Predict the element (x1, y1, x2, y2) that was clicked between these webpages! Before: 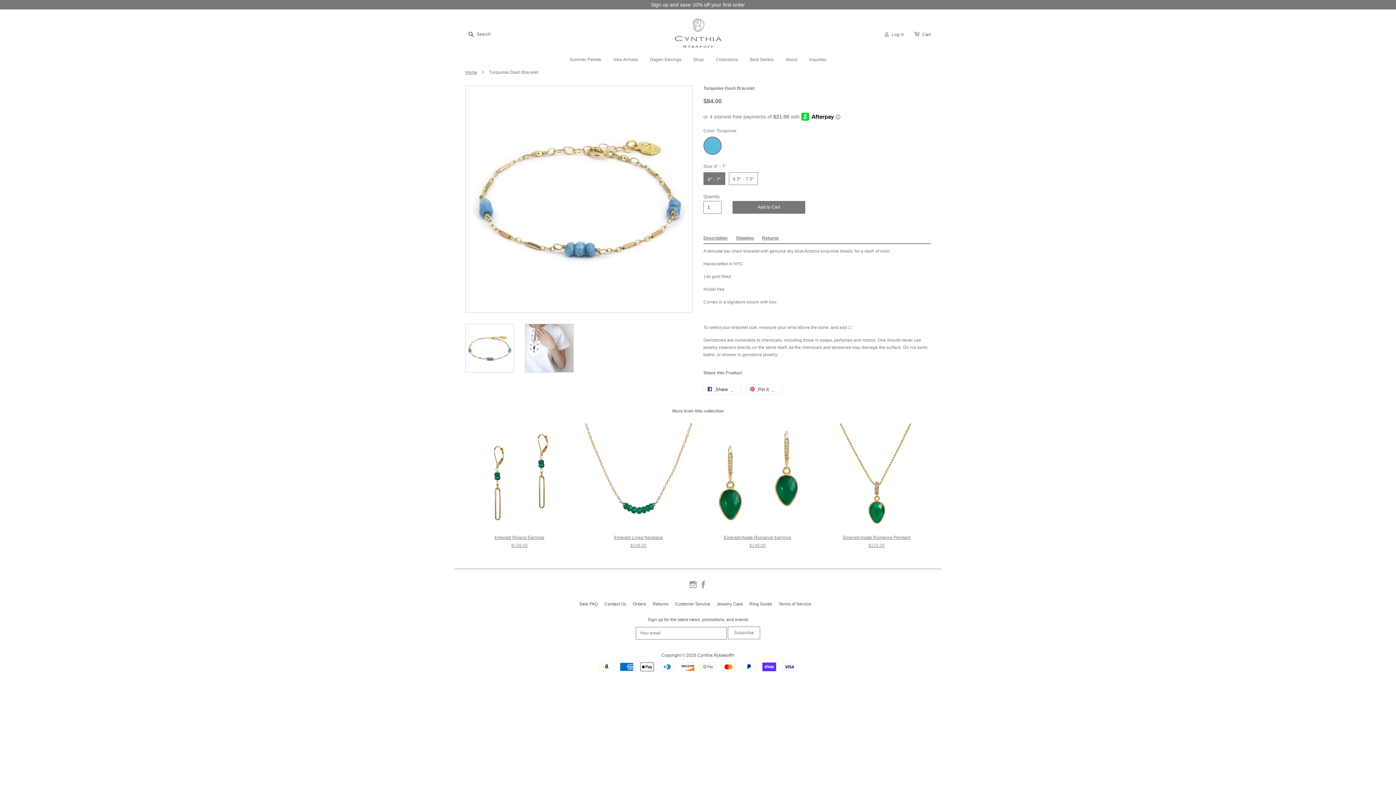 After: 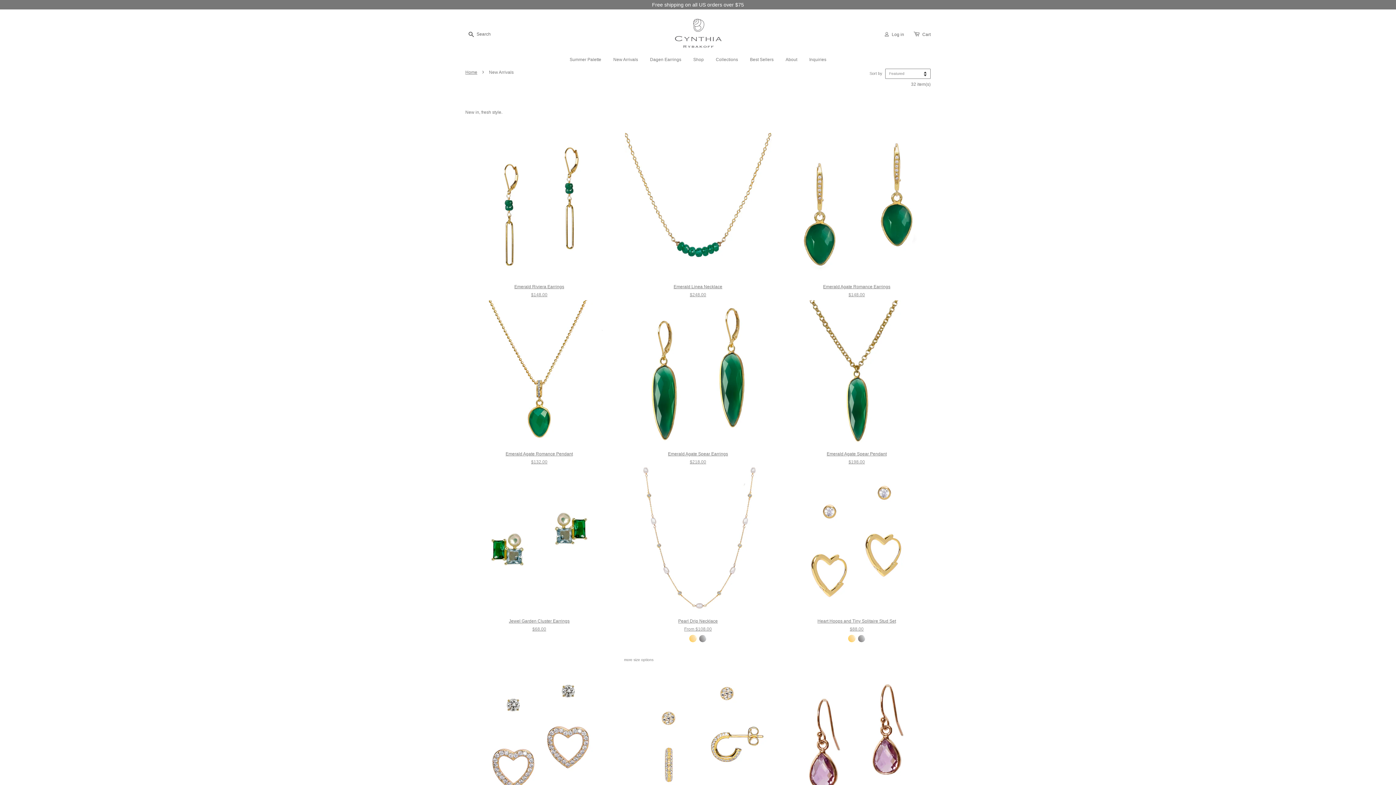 Action: bbox: (608, 56, 643, 63) label: New Arrivals